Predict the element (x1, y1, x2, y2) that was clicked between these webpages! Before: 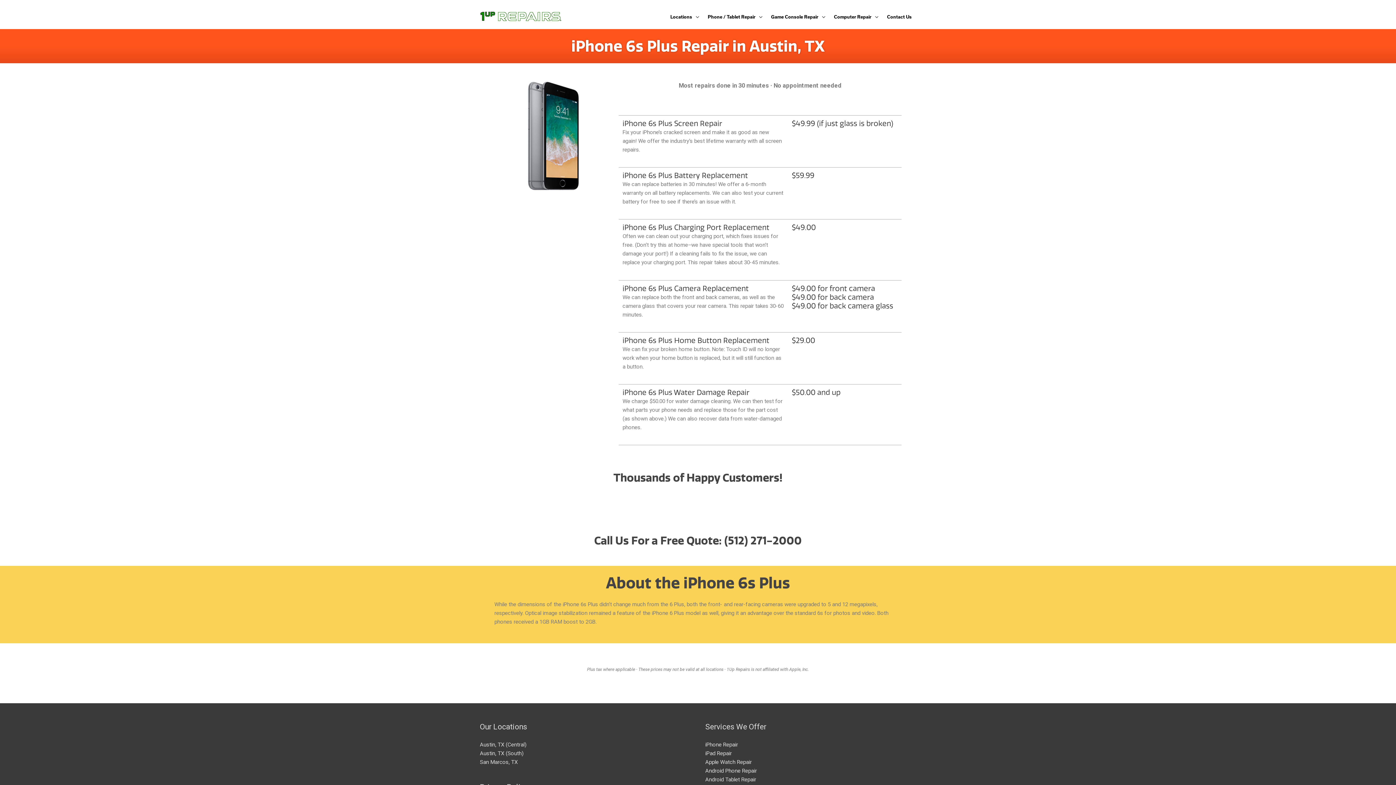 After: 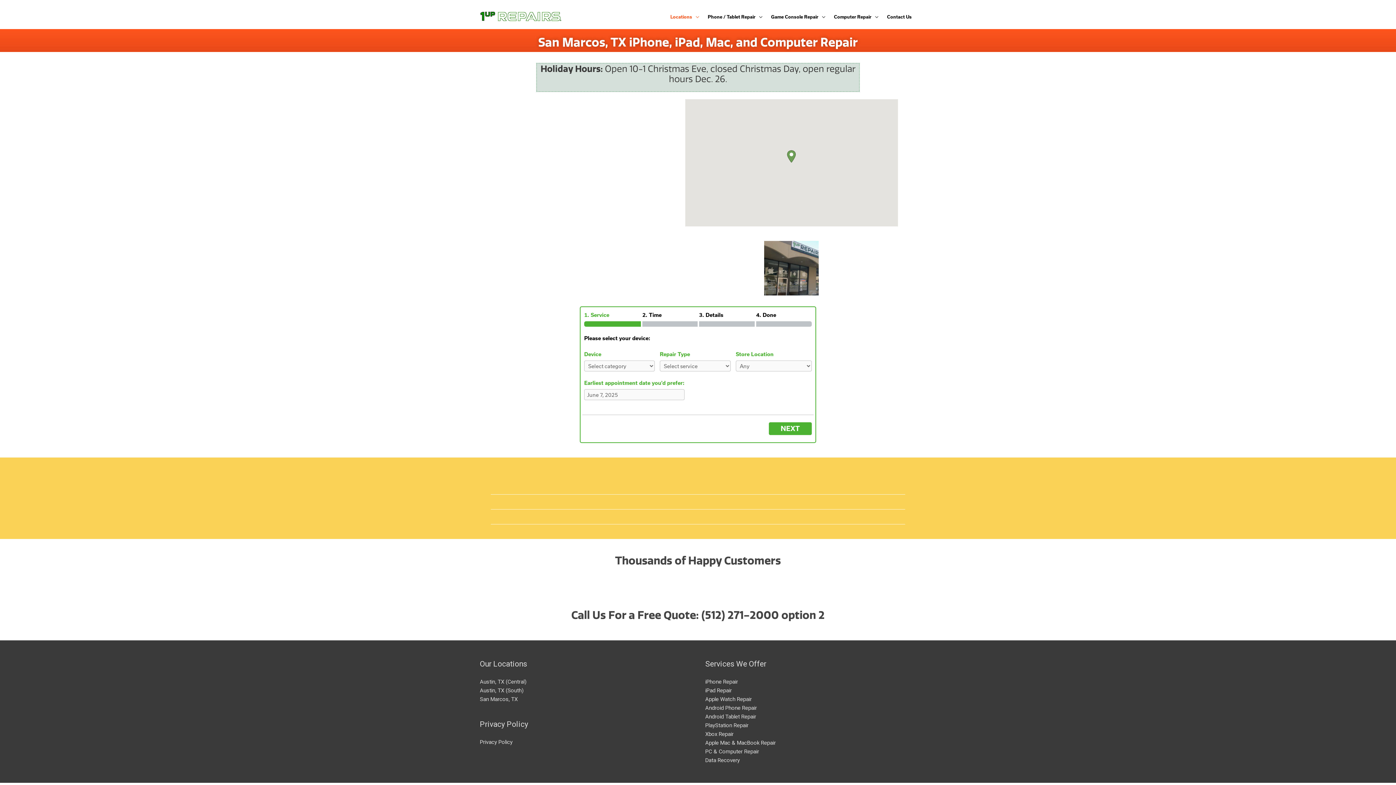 Action: label: San Marcos, TX bbox: (480, 759, 517, 765)